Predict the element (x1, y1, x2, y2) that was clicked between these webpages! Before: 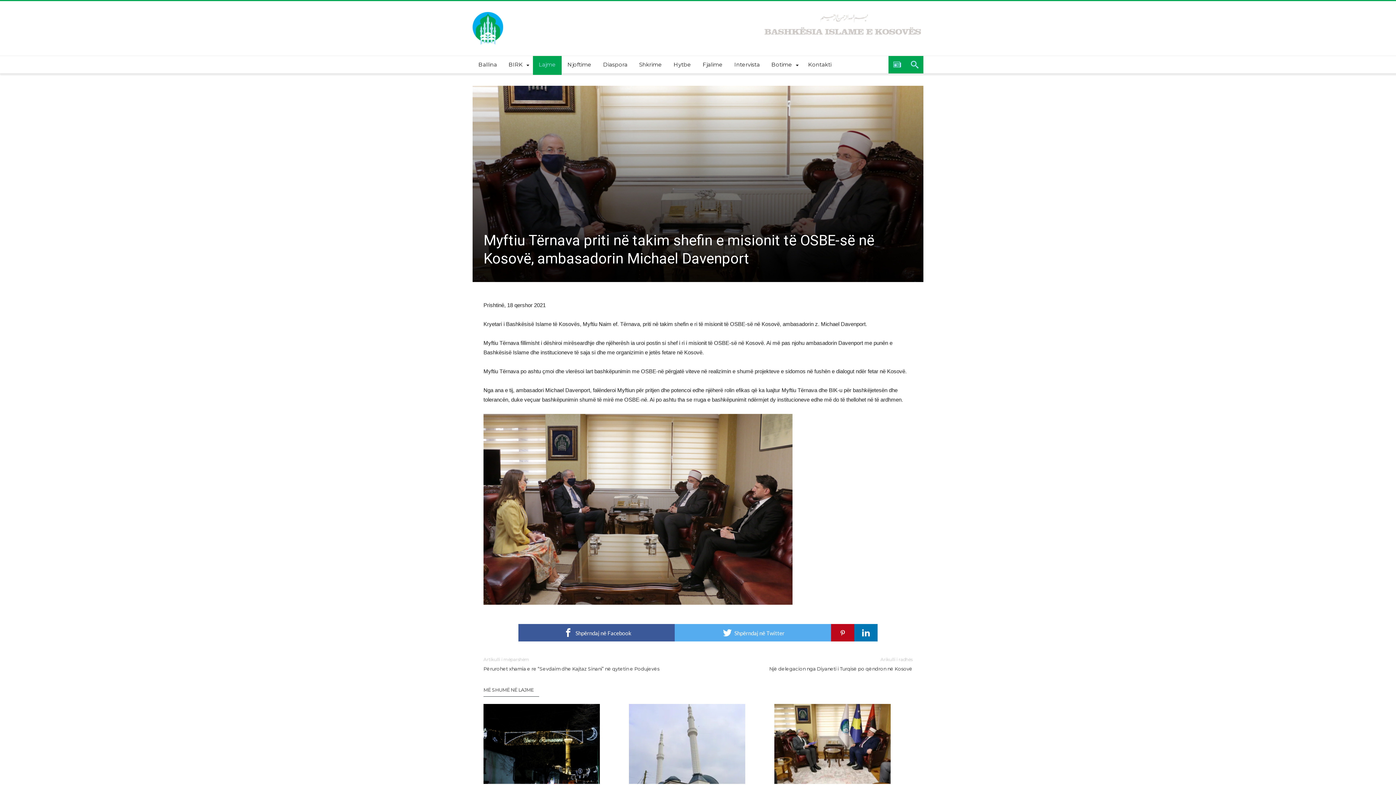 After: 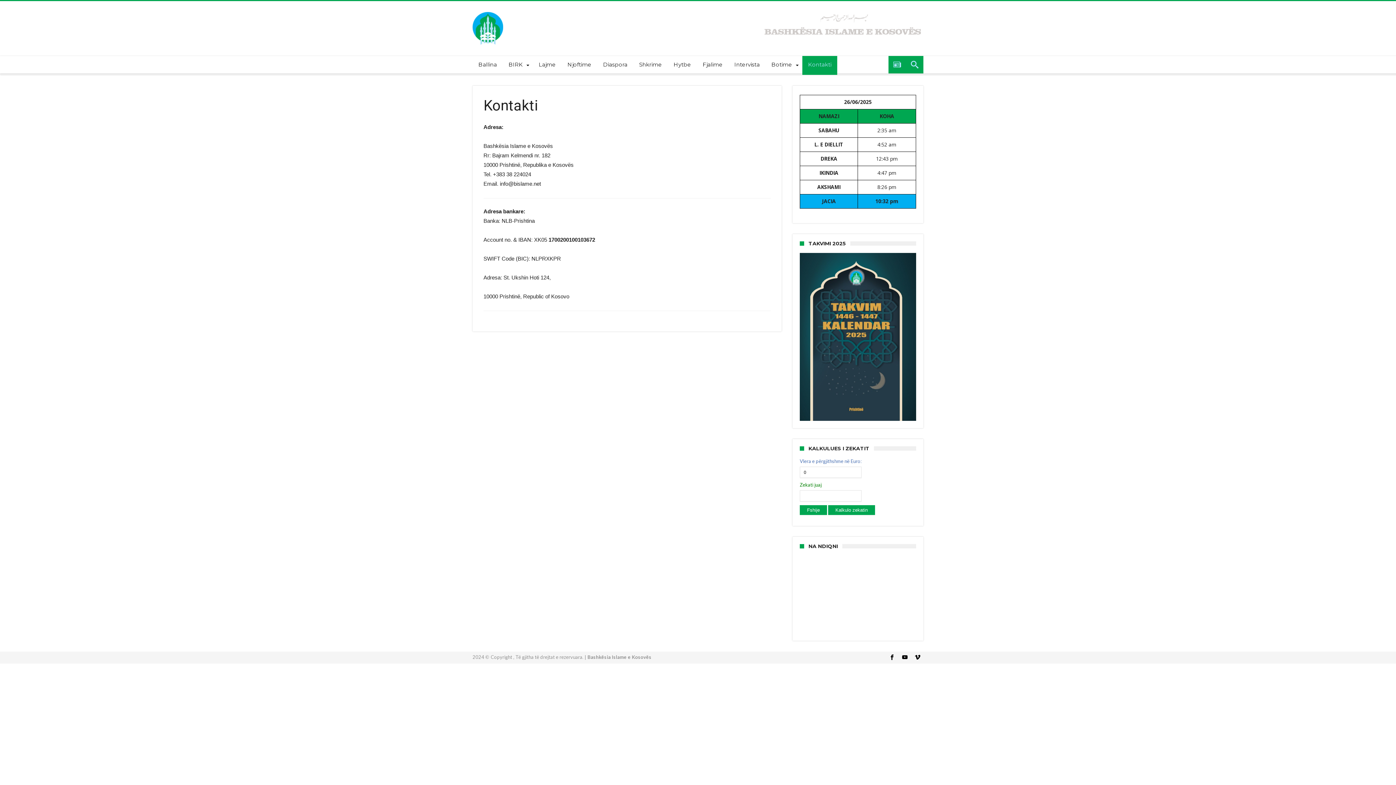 Action: bbox: (802, 56, 837, 73) label: Kontakti